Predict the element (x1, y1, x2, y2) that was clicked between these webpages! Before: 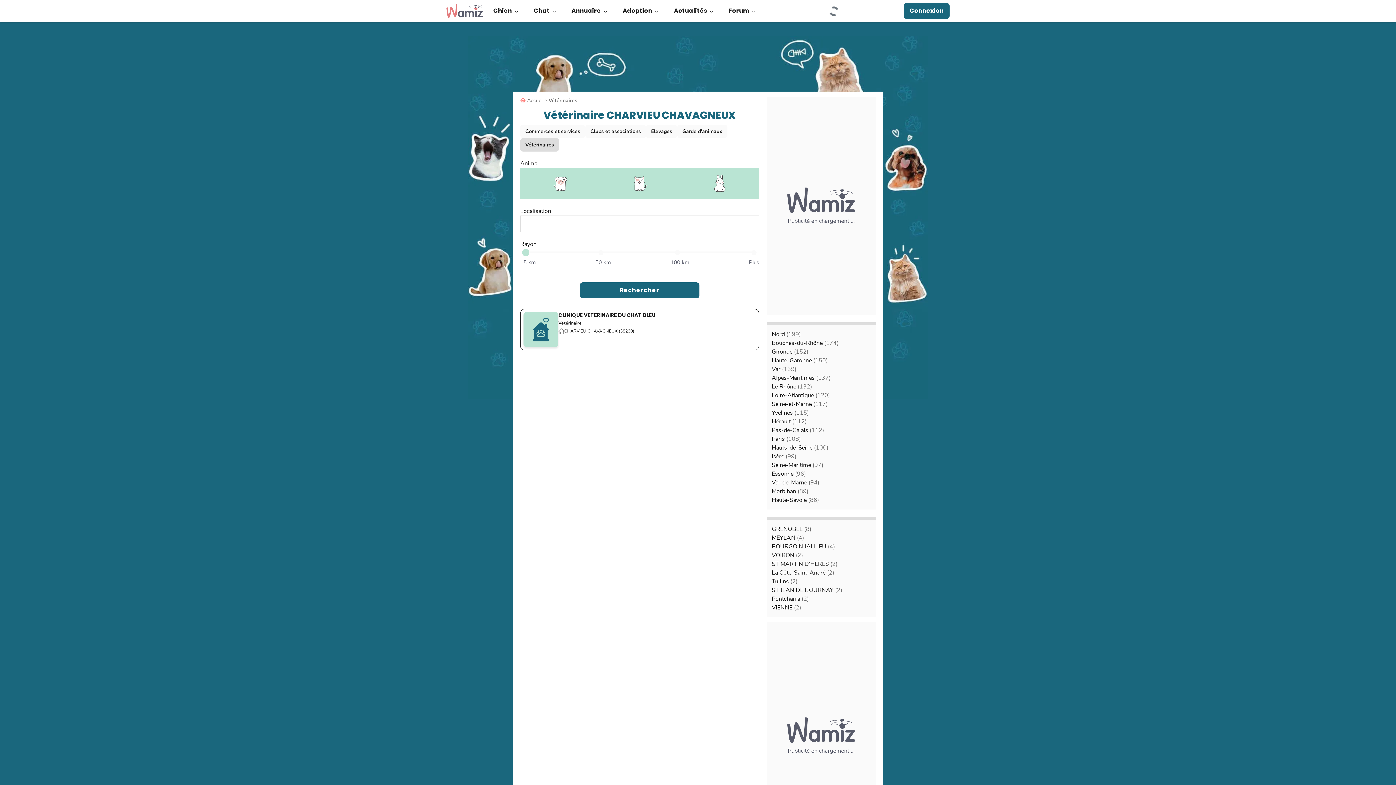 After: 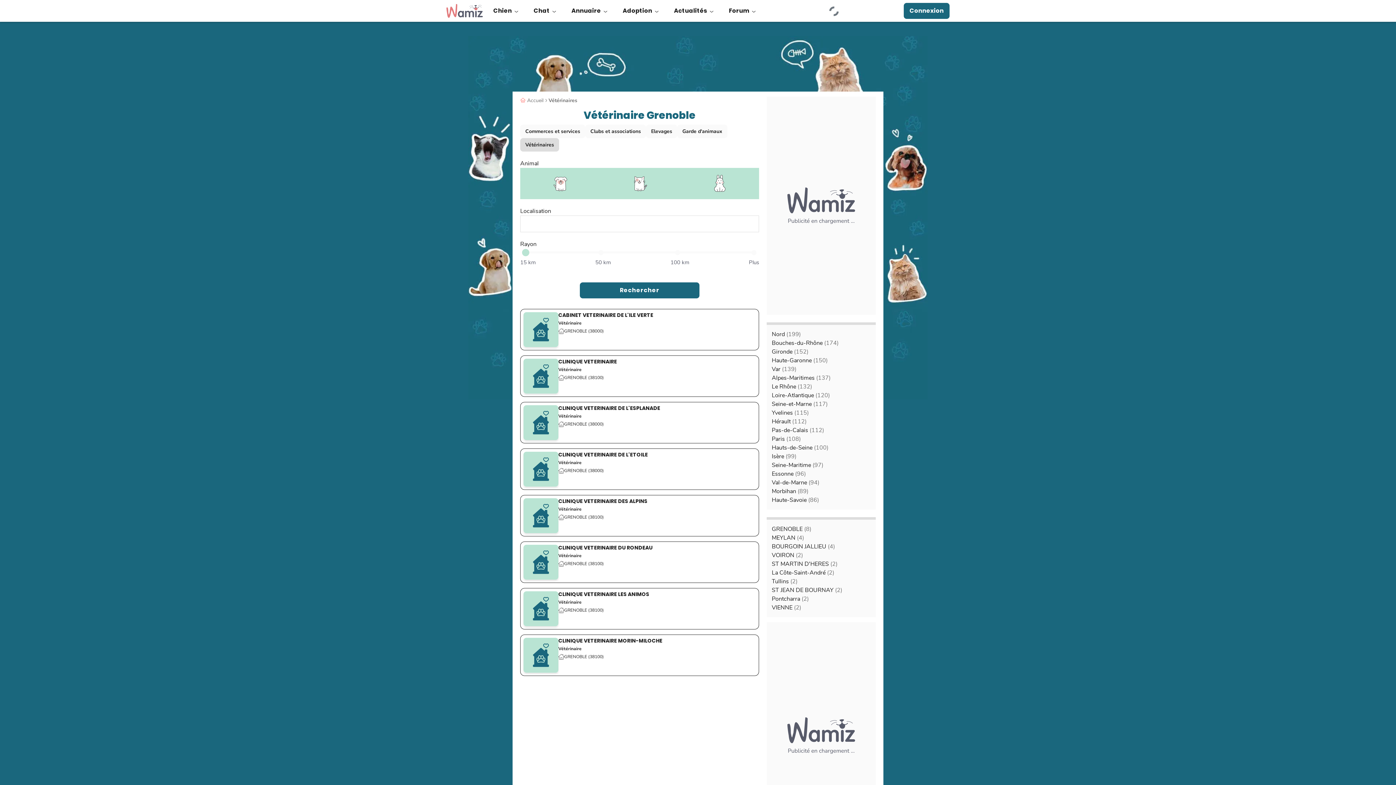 Action: label: GRENOBLE (8) bbox: (772, 525, 811, 533)